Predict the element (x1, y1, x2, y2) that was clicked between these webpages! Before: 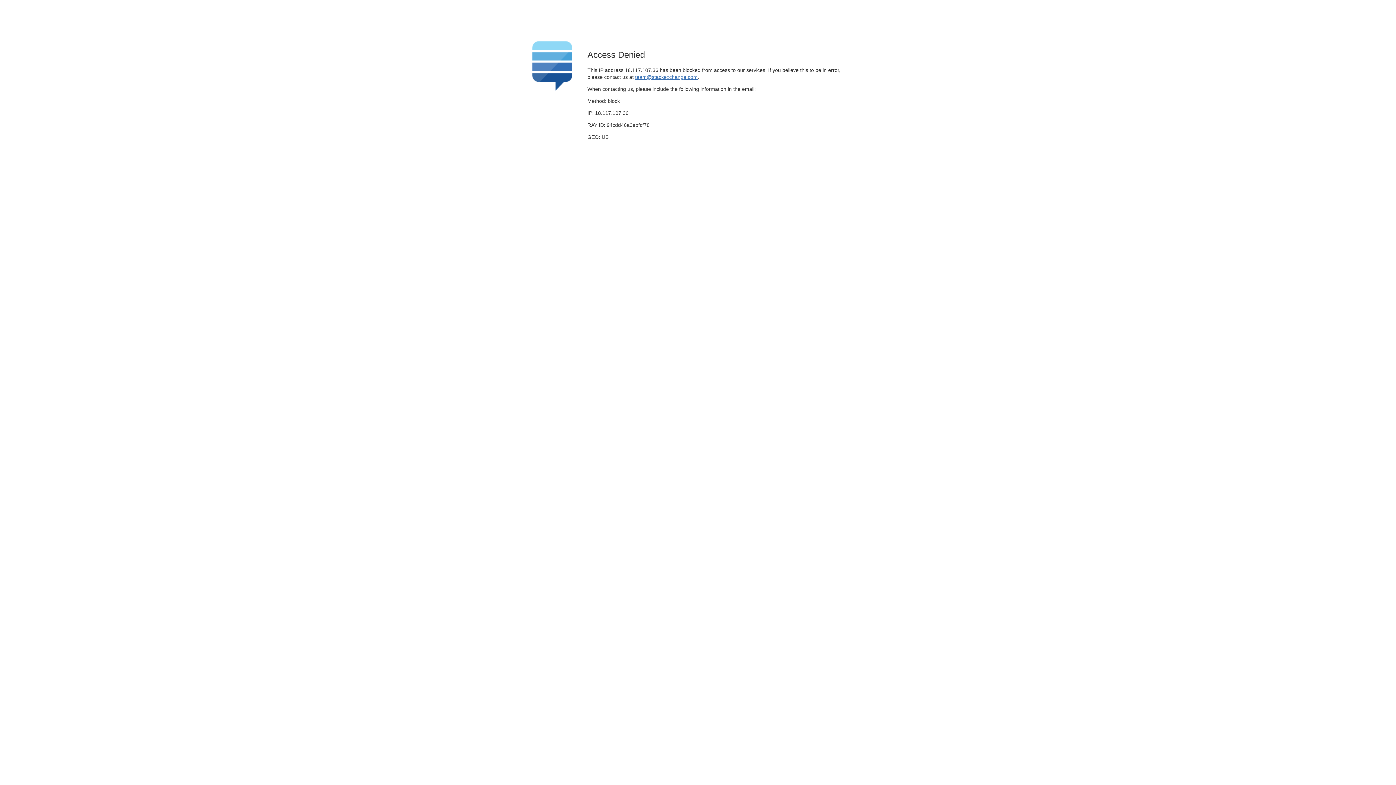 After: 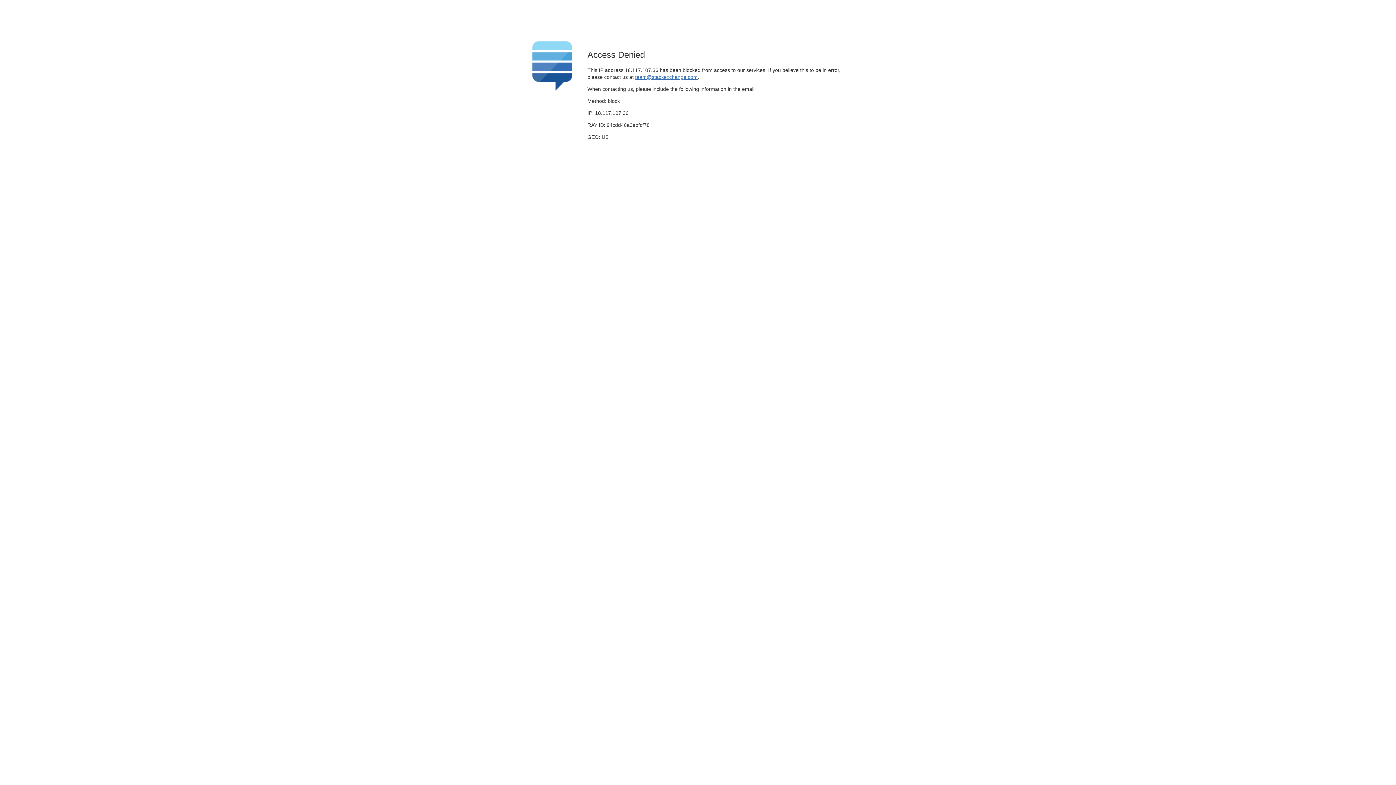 Action: label: team@stackexchange.com bbox: (635, 74, 697, 79)